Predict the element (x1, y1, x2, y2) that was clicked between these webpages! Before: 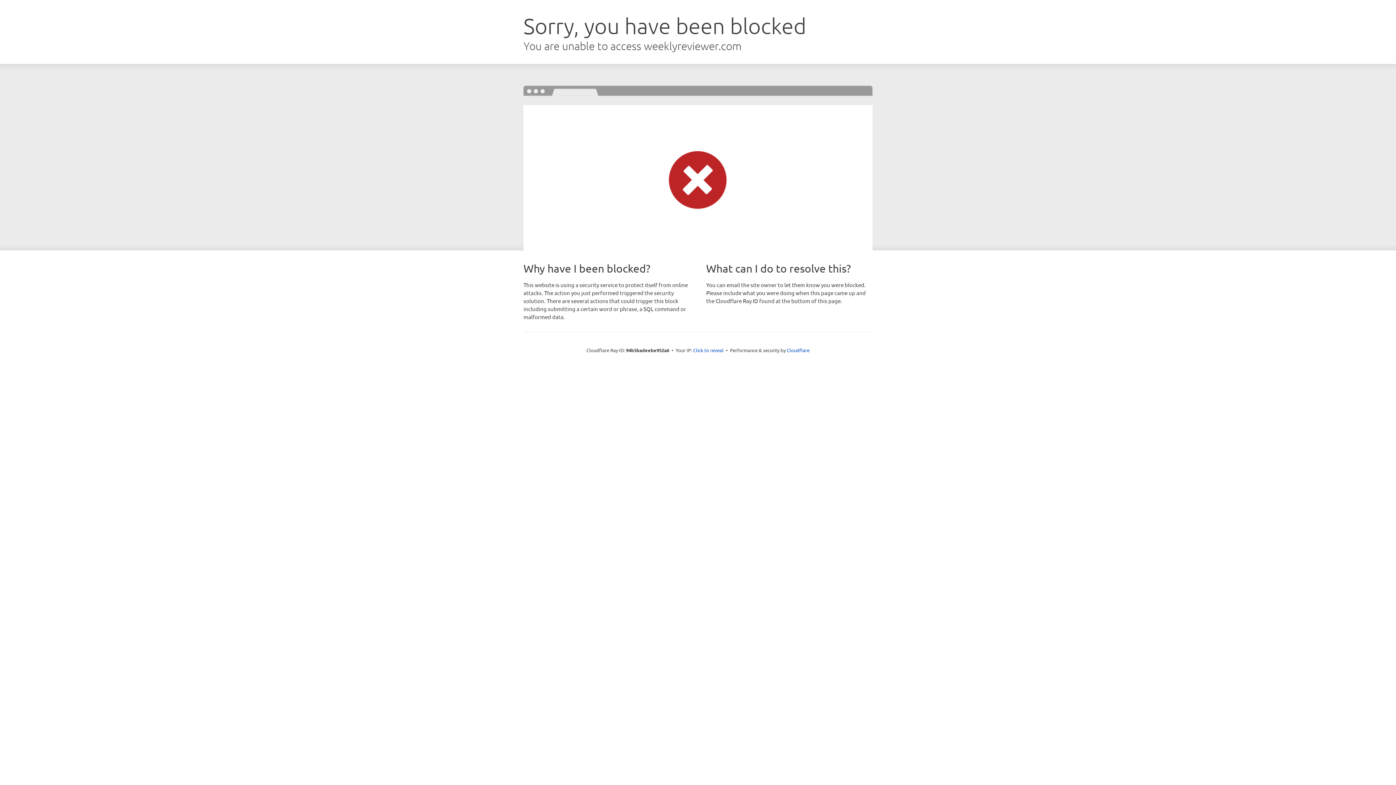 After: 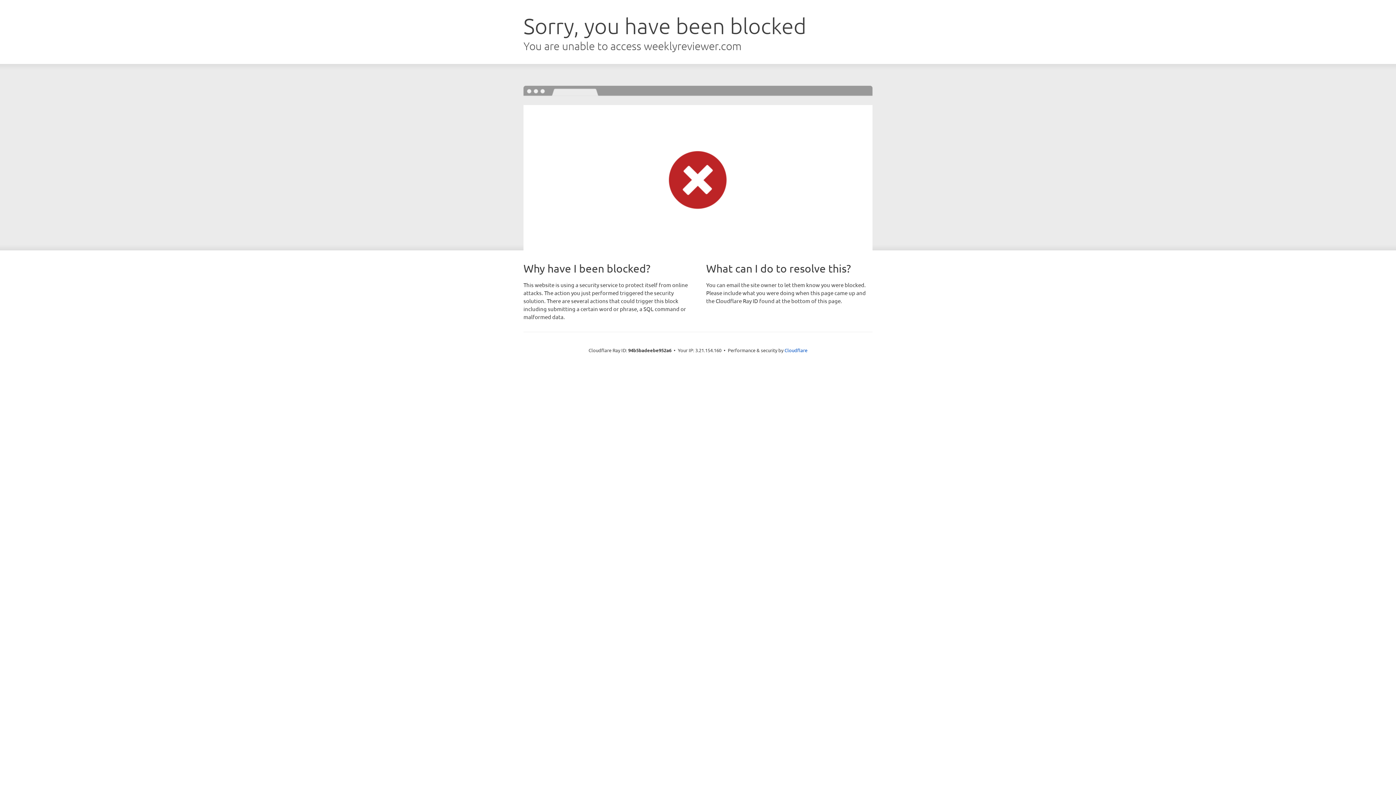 Action: label: Click to reveal bbox: (693, 346, 723, 353)